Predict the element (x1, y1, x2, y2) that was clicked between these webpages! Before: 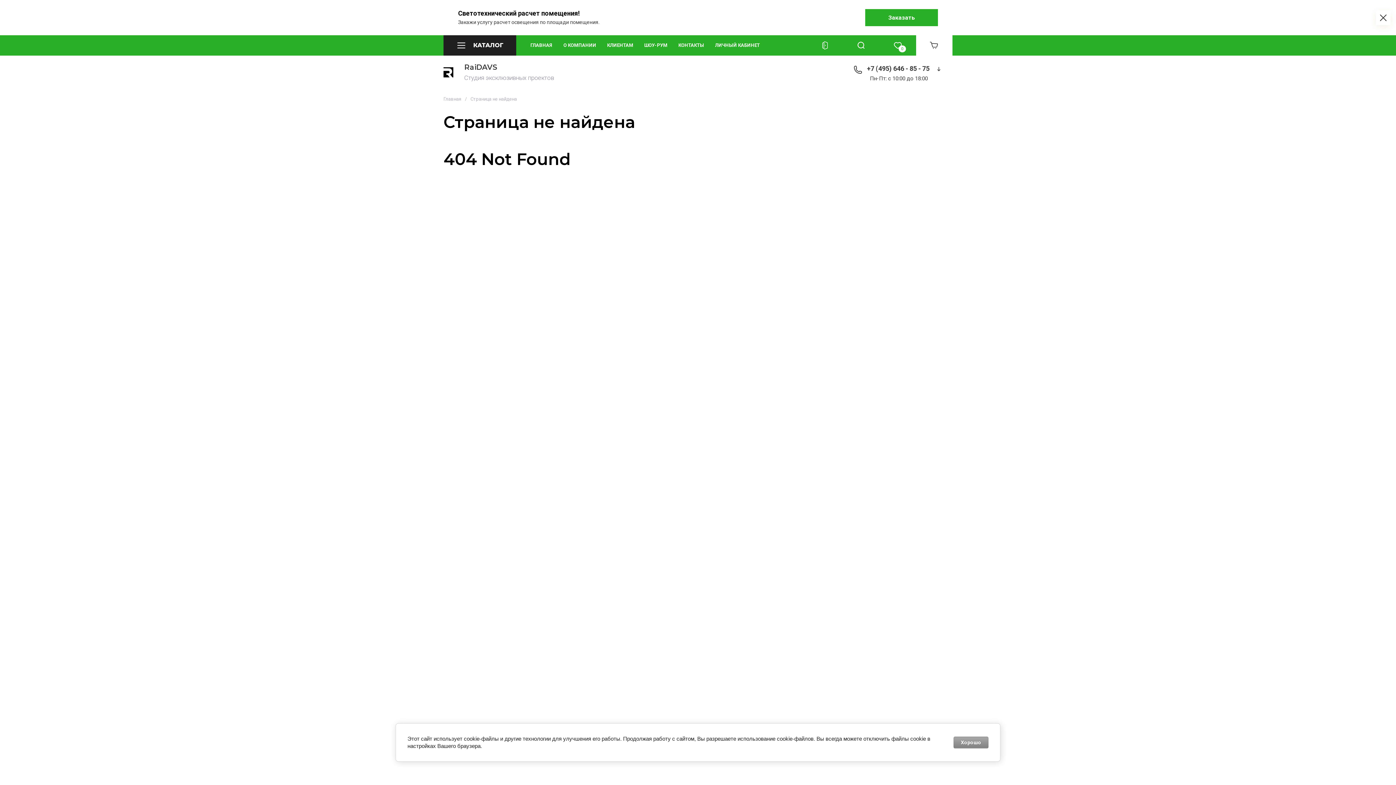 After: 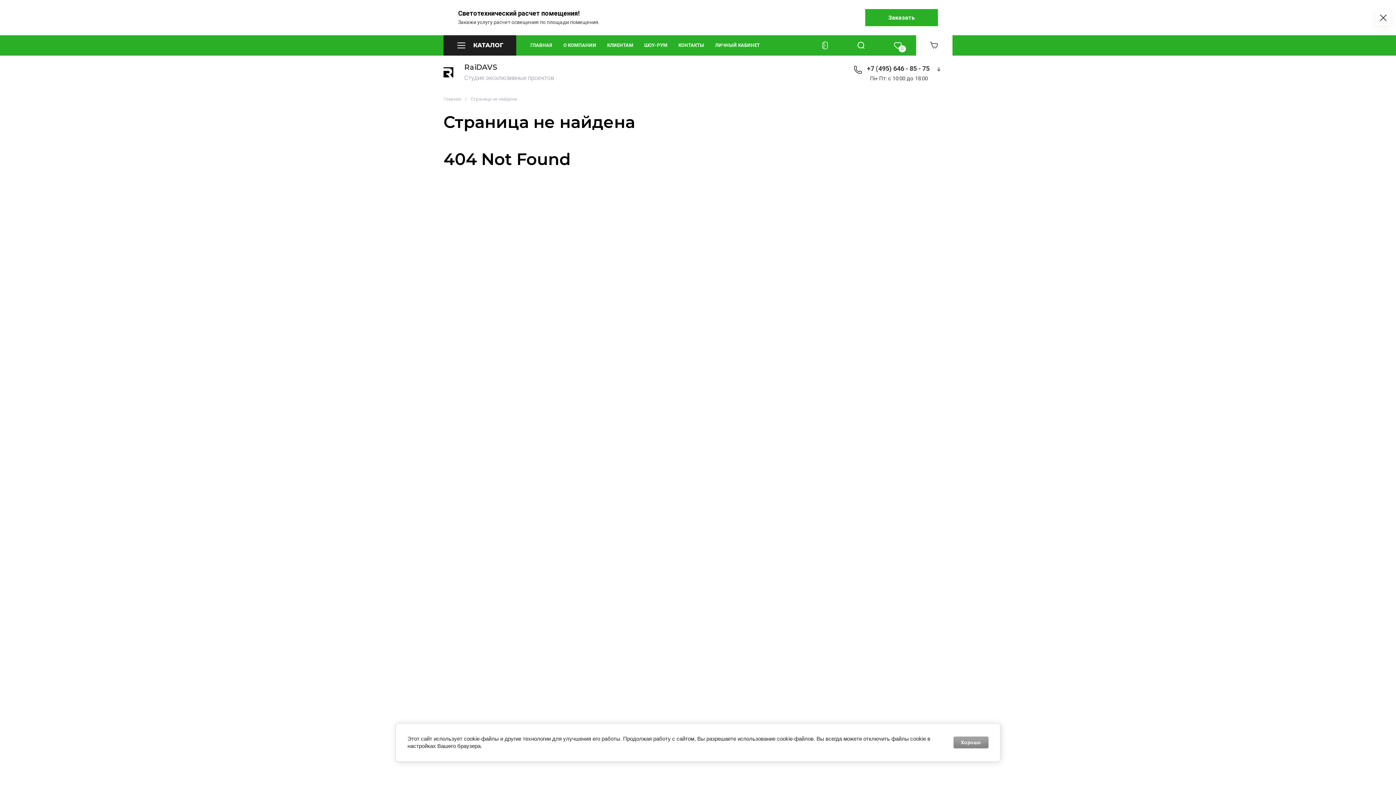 Action: bbox: (807, 35, 843, 55)